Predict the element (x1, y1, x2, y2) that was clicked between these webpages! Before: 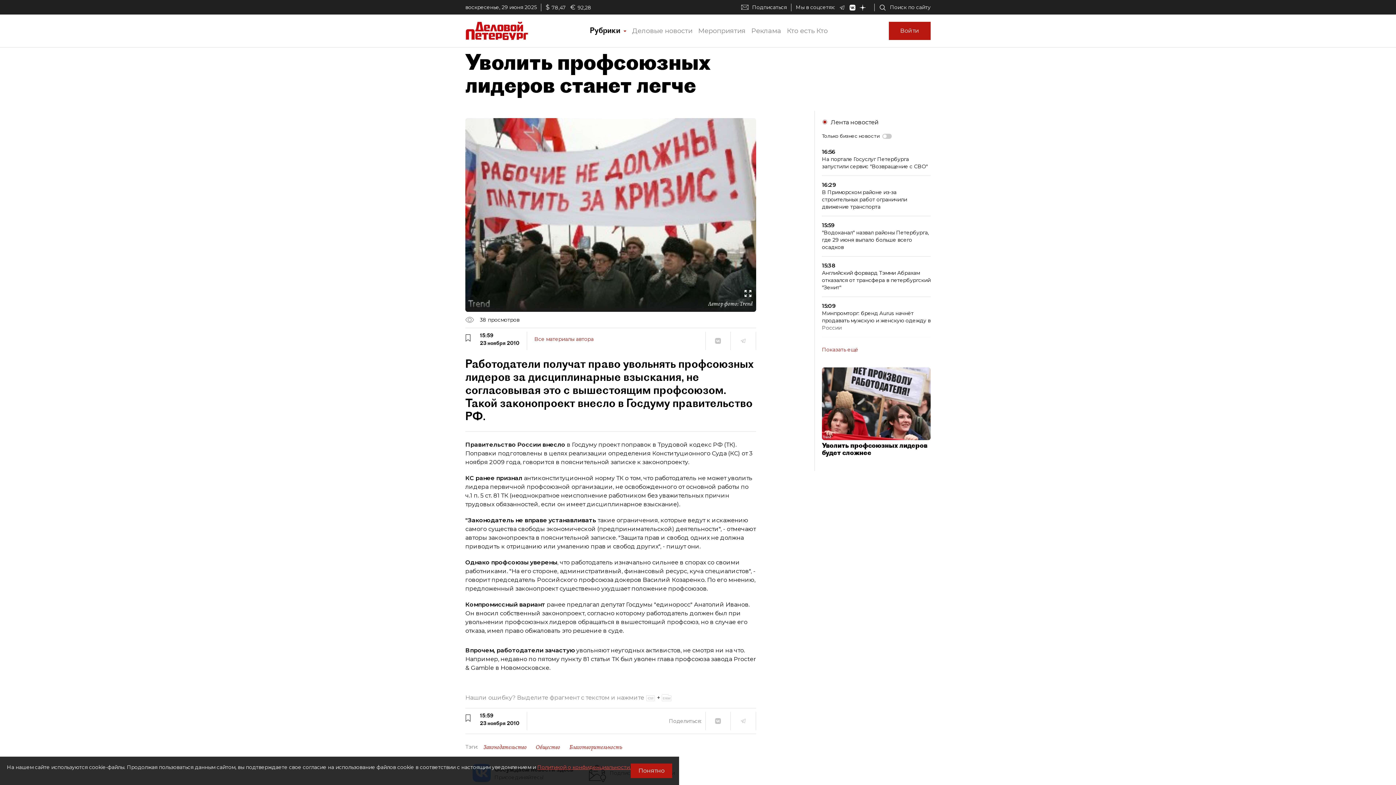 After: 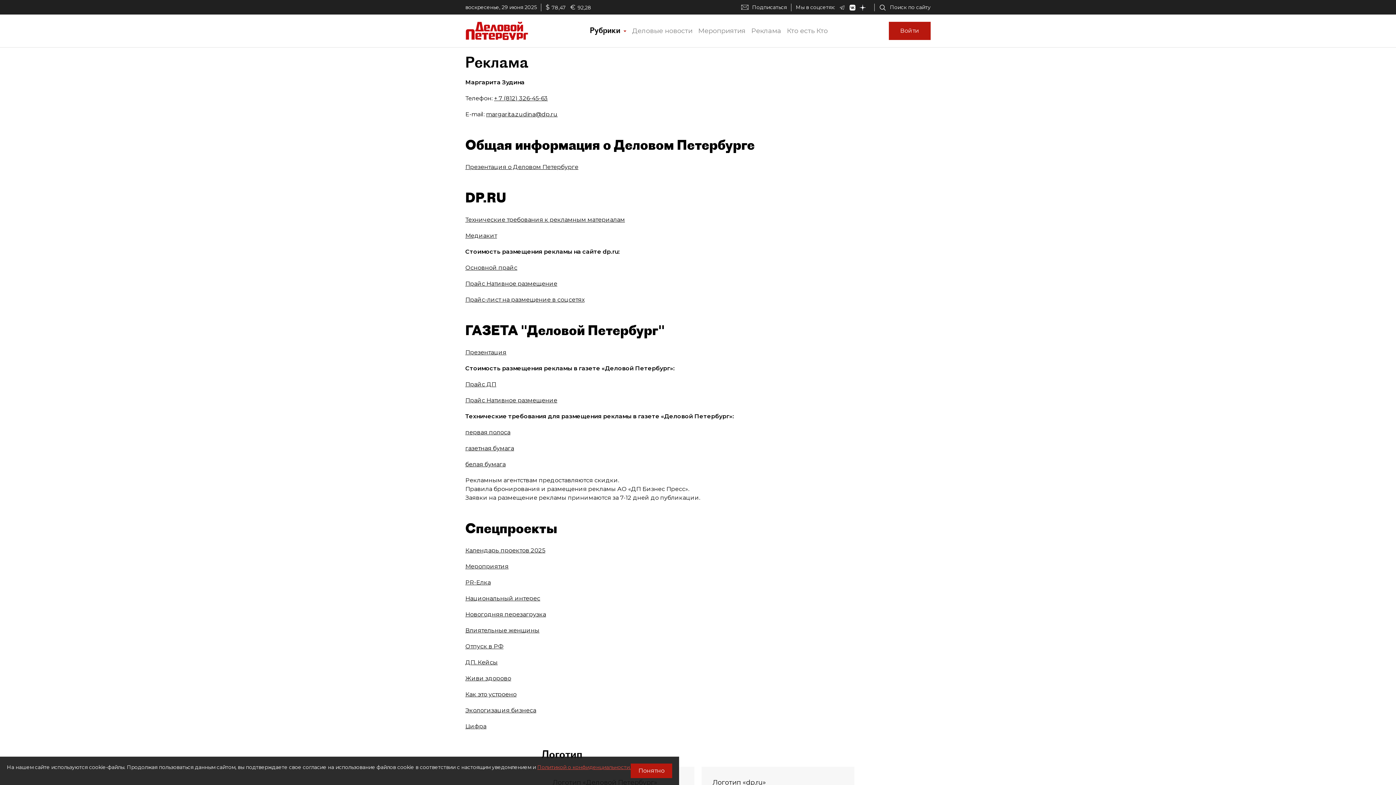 Action: bbox: (748, 24, 784, 37) label: Реклама